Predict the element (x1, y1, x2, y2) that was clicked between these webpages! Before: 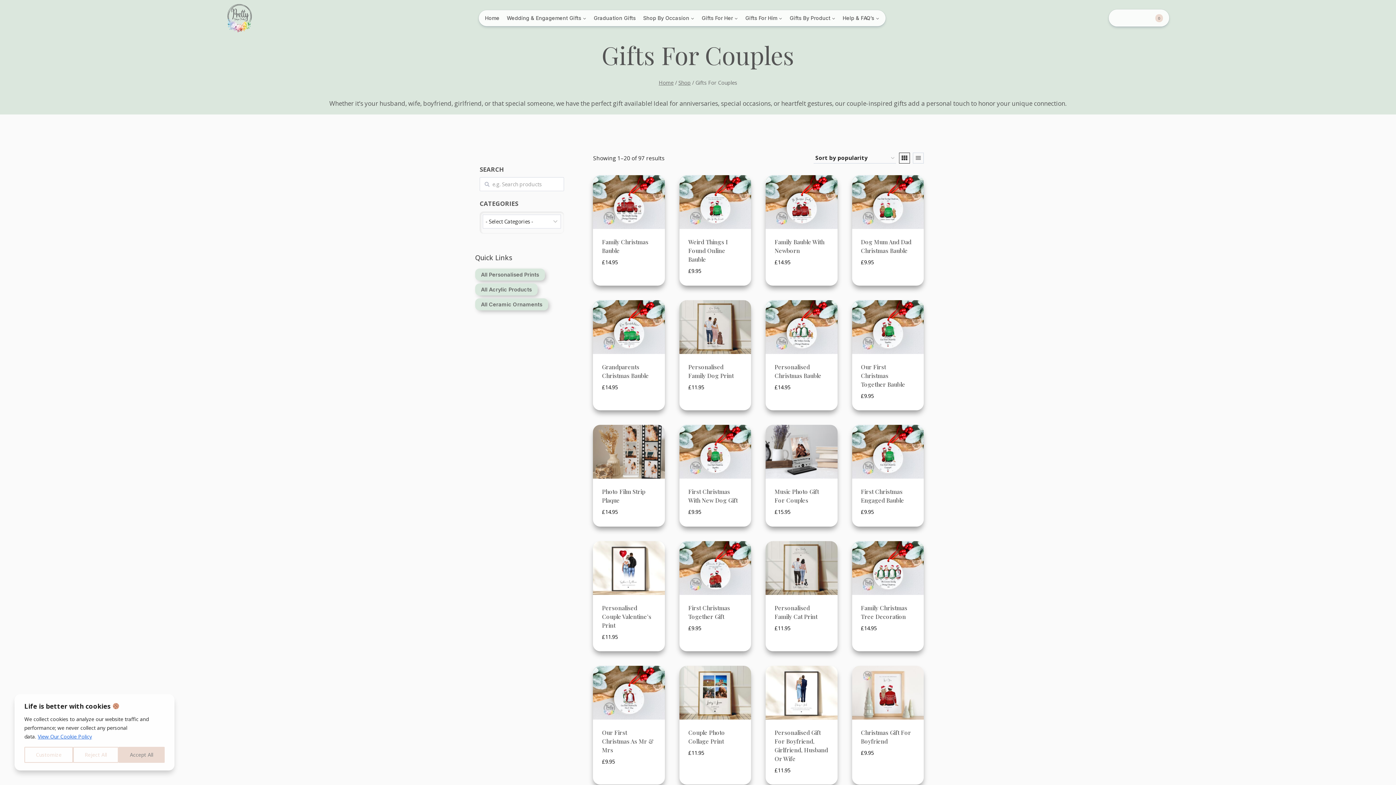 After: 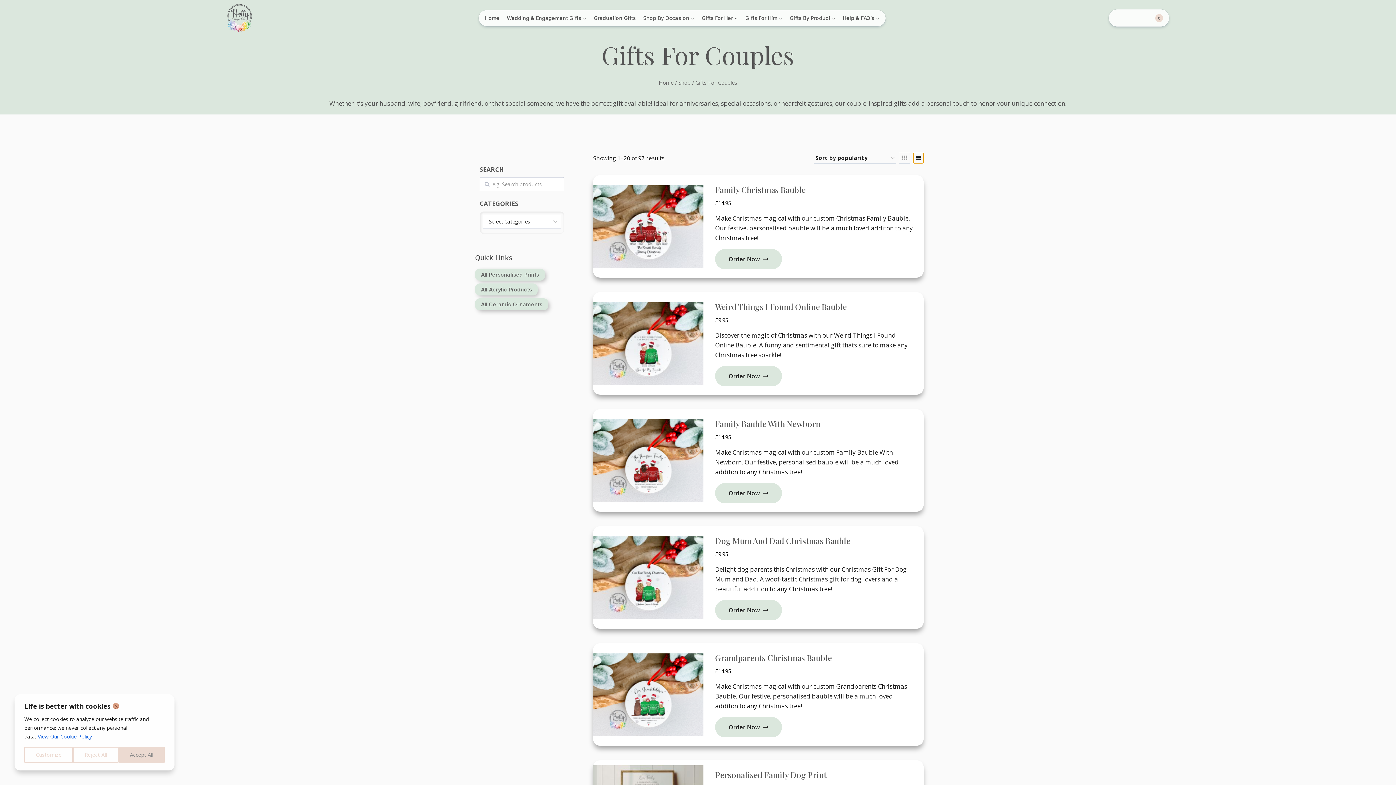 Action: bbox: (913, 152, 923, 163)